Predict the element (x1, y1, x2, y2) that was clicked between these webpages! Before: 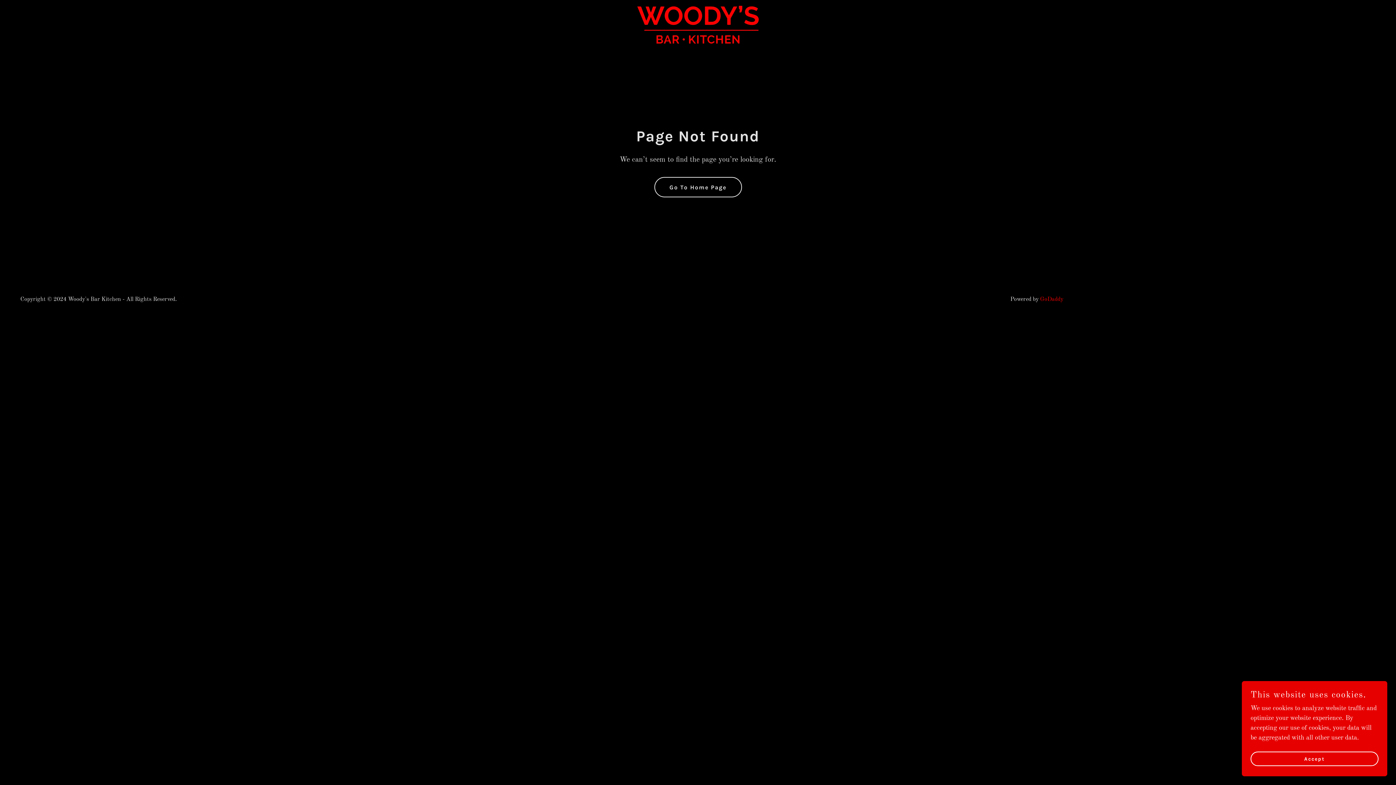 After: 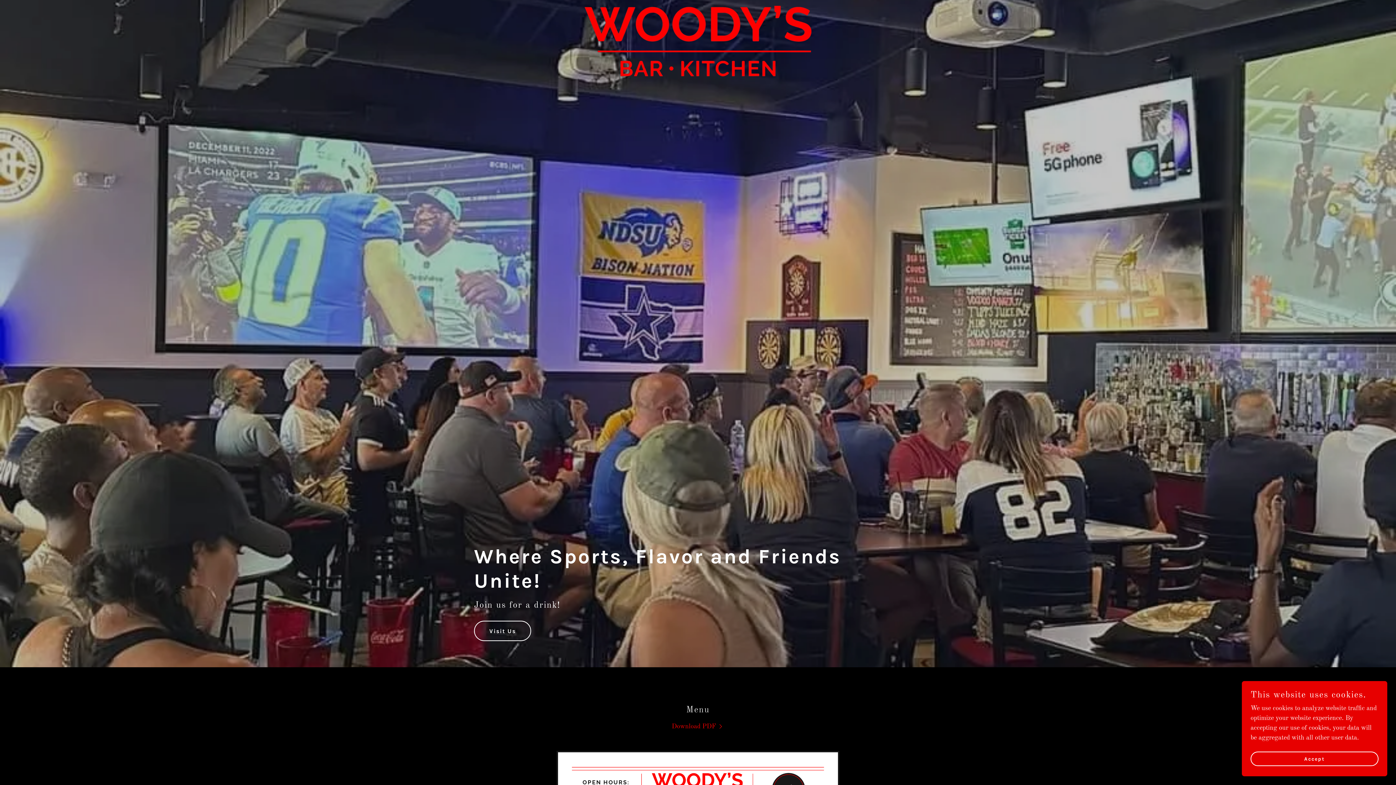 Action: bbox: (654, 177, 742, 197) label: Go To Home Page